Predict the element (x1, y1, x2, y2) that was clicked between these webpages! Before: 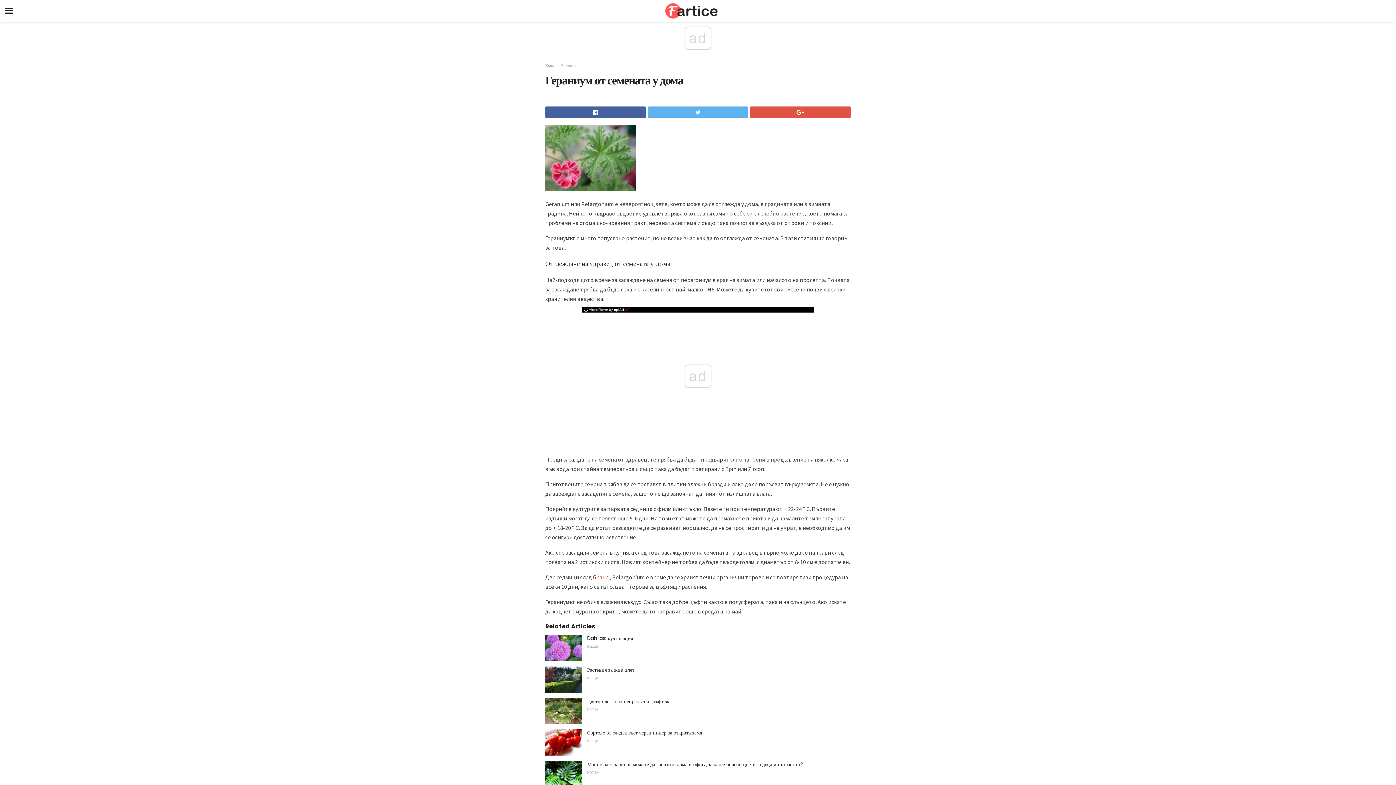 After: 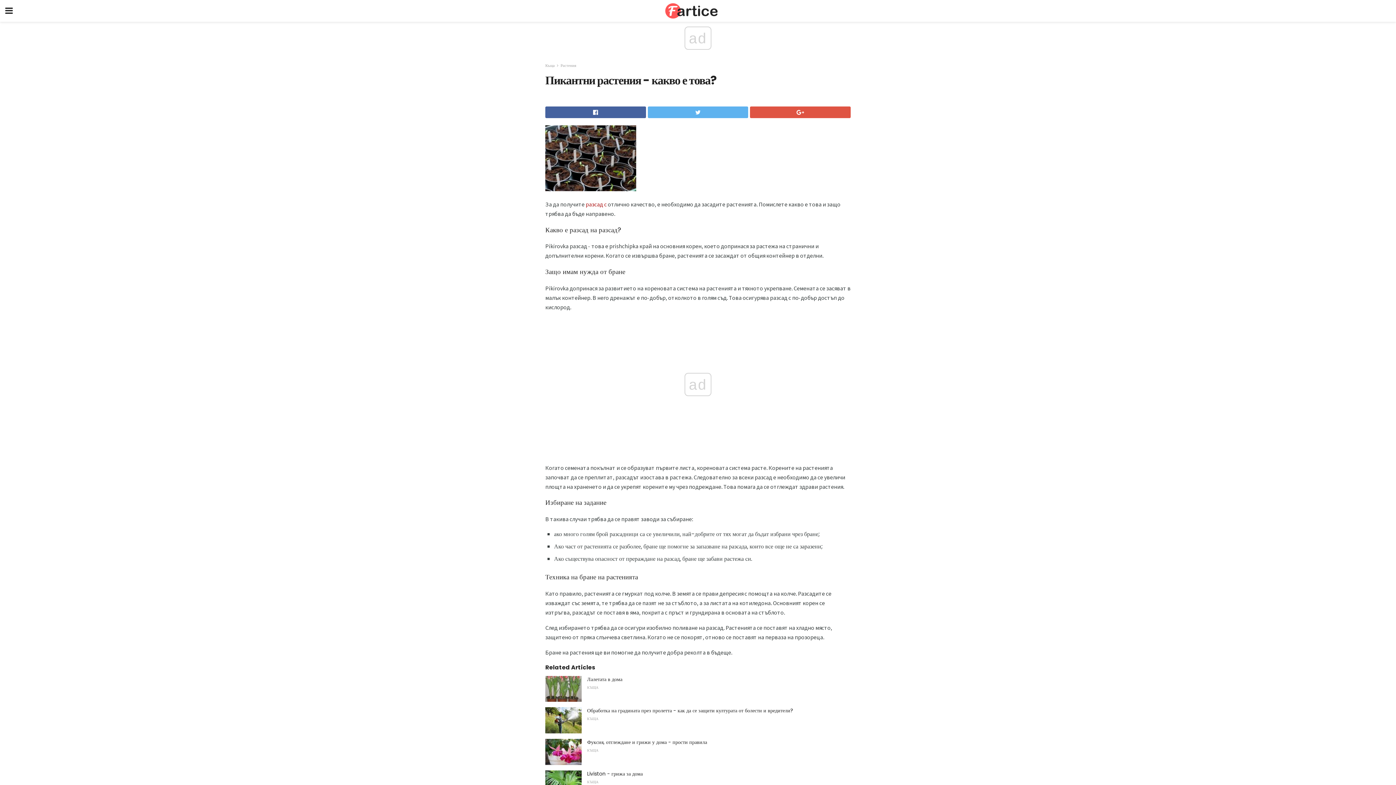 Action: label: бране bbox: (593, 573, 608, 581)